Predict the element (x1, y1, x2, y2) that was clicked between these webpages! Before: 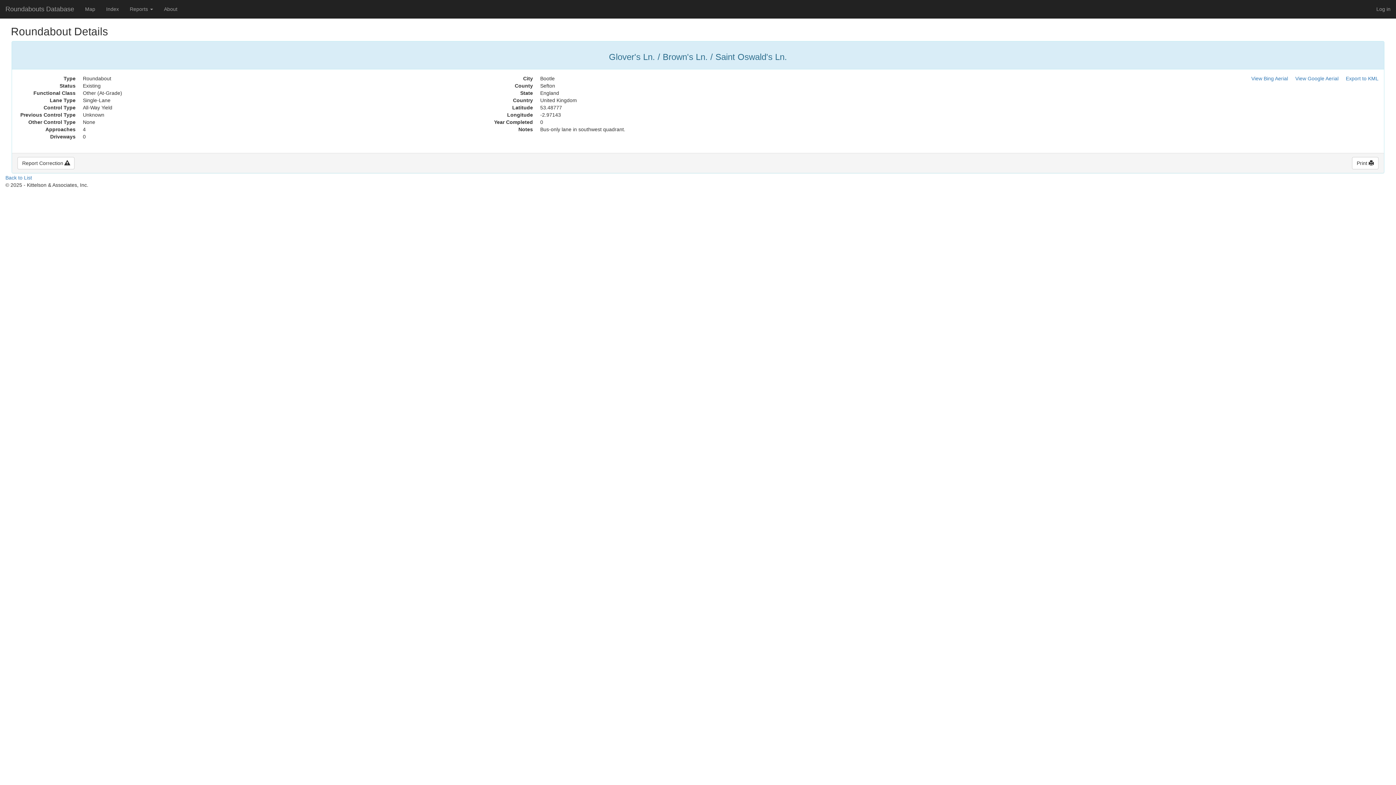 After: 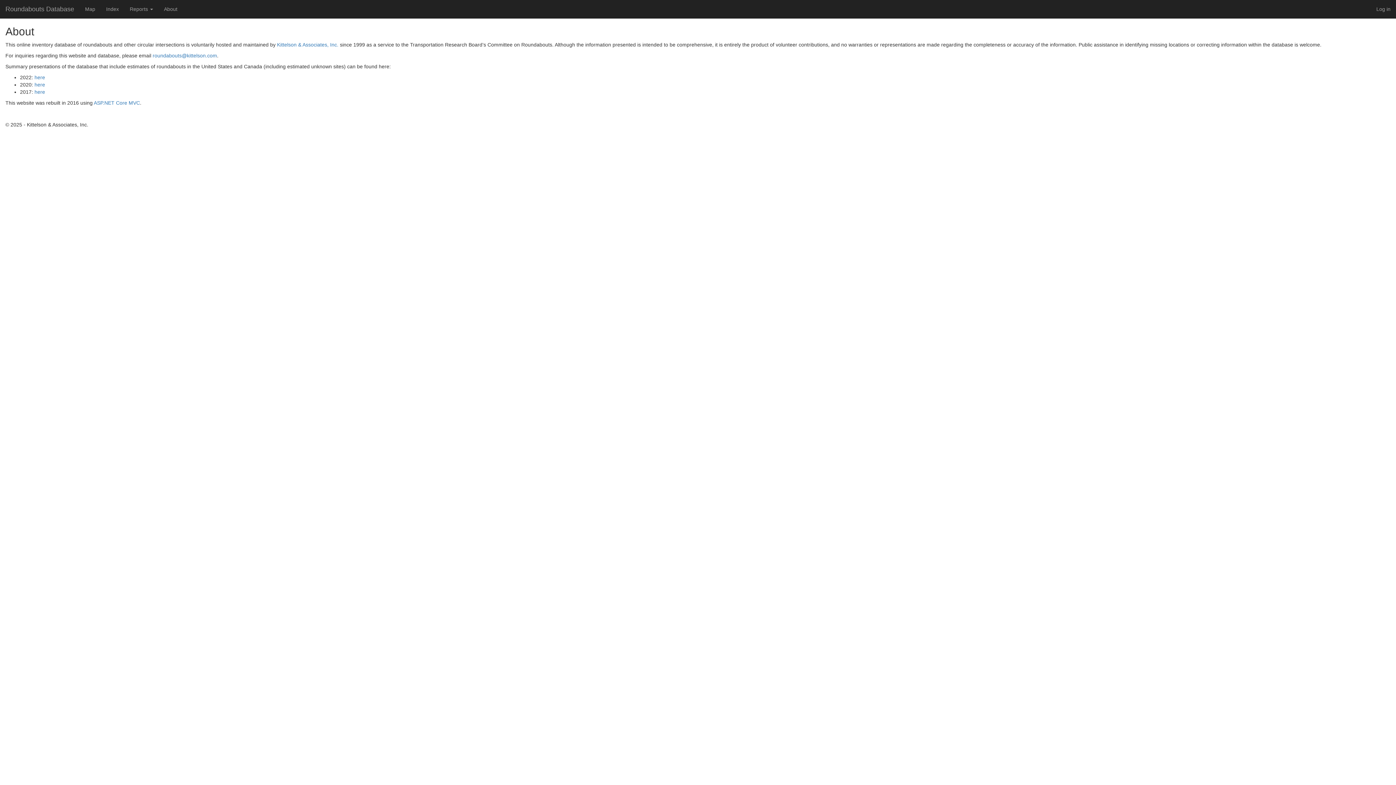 Action: bbox: (158, 0, 182, 18) label: About